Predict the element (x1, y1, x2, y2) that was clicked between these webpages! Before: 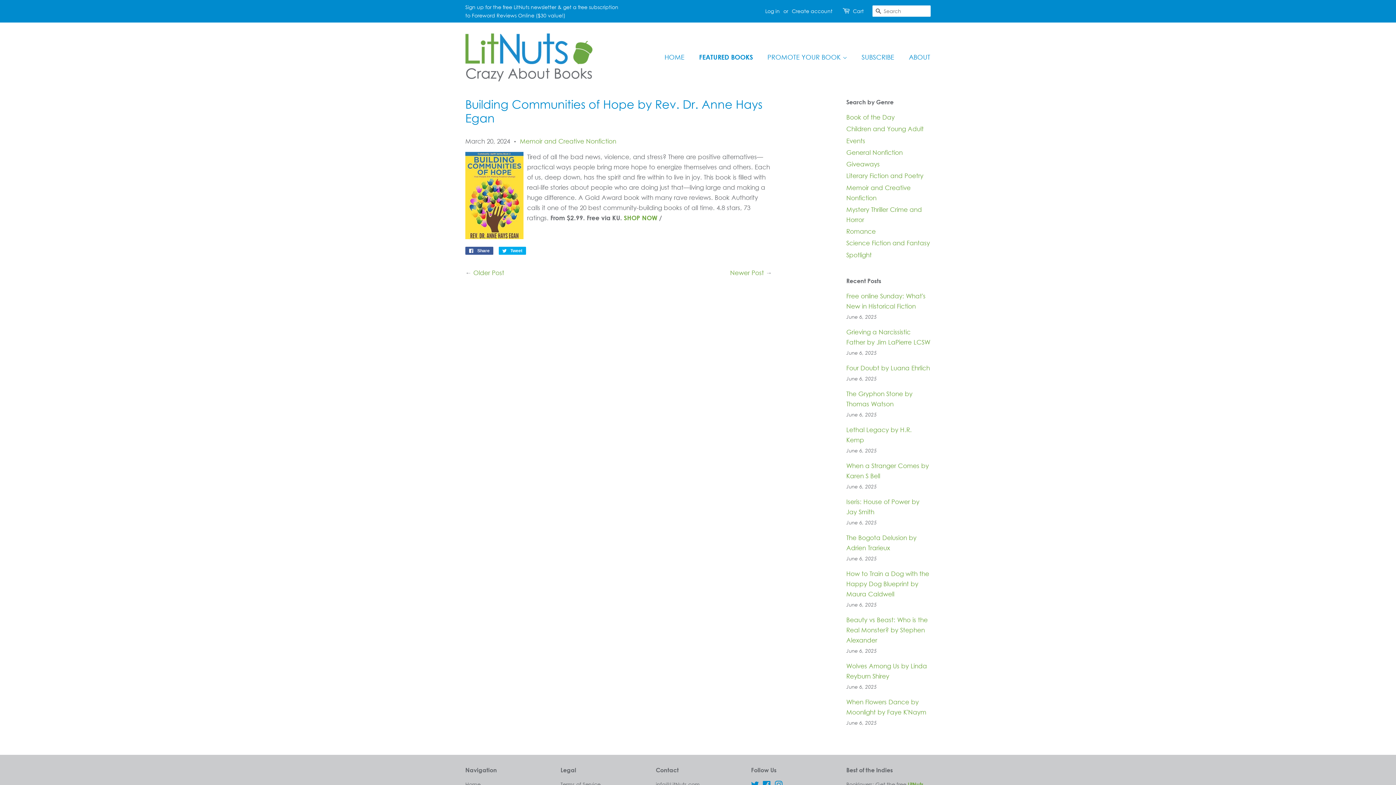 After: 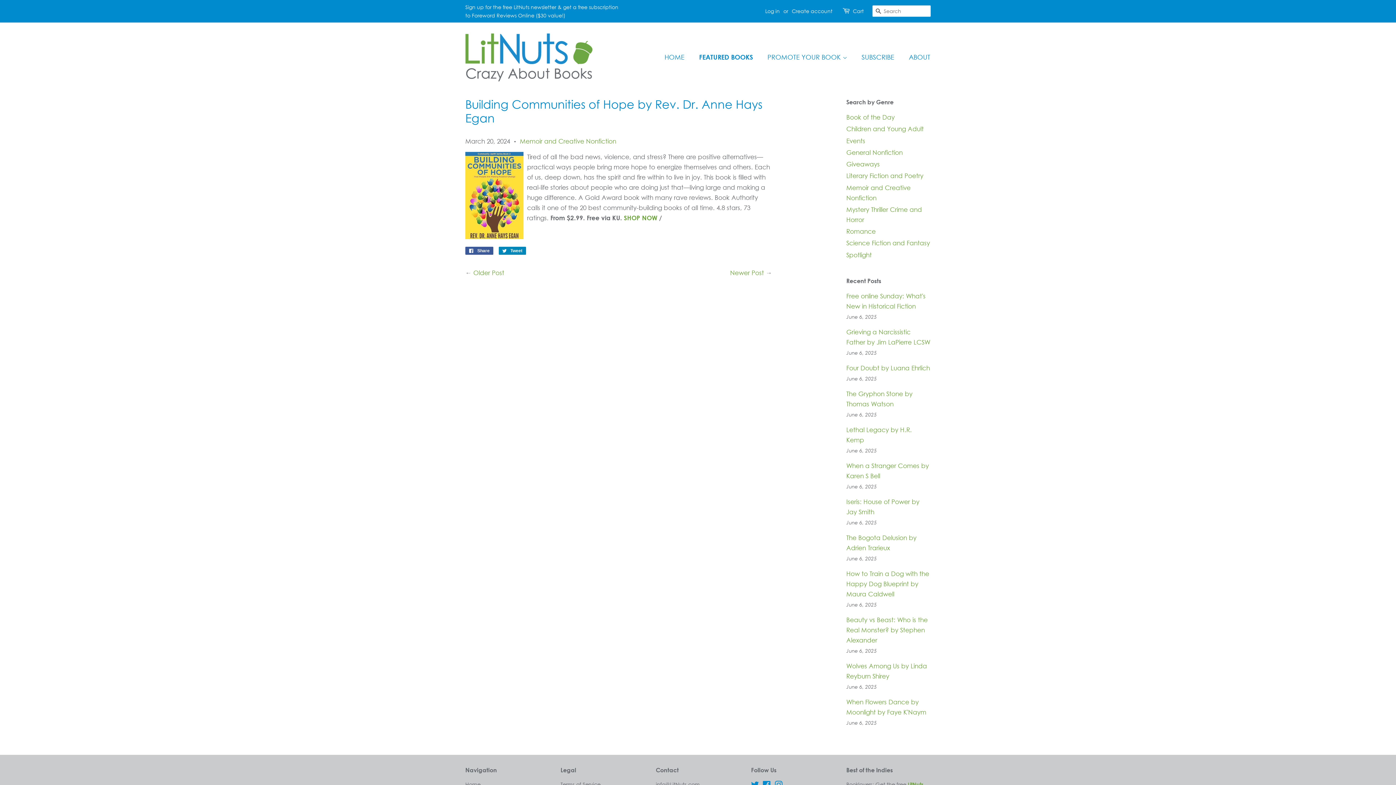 Action: bbox: (498, 246, 526, 254) label:  Tweet
Tweet on Twitter